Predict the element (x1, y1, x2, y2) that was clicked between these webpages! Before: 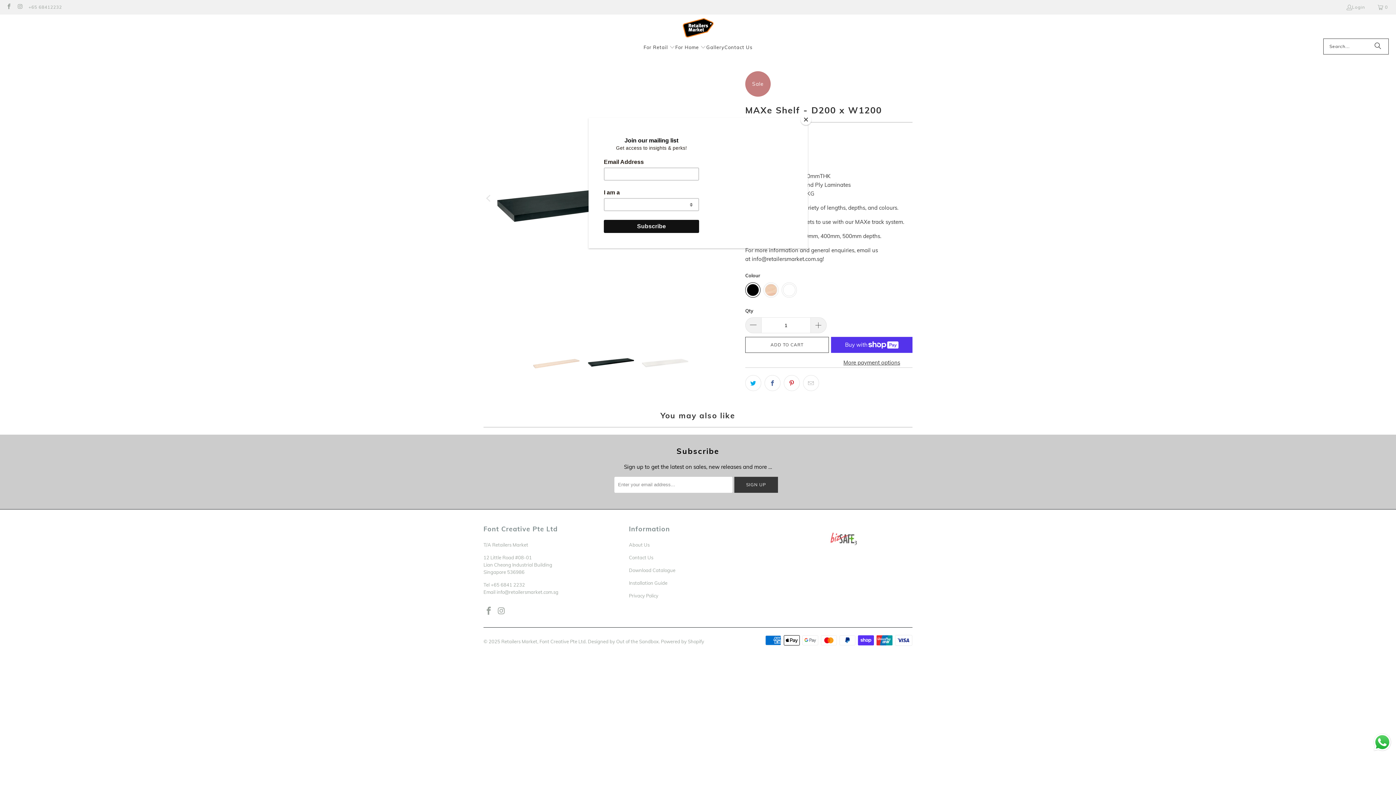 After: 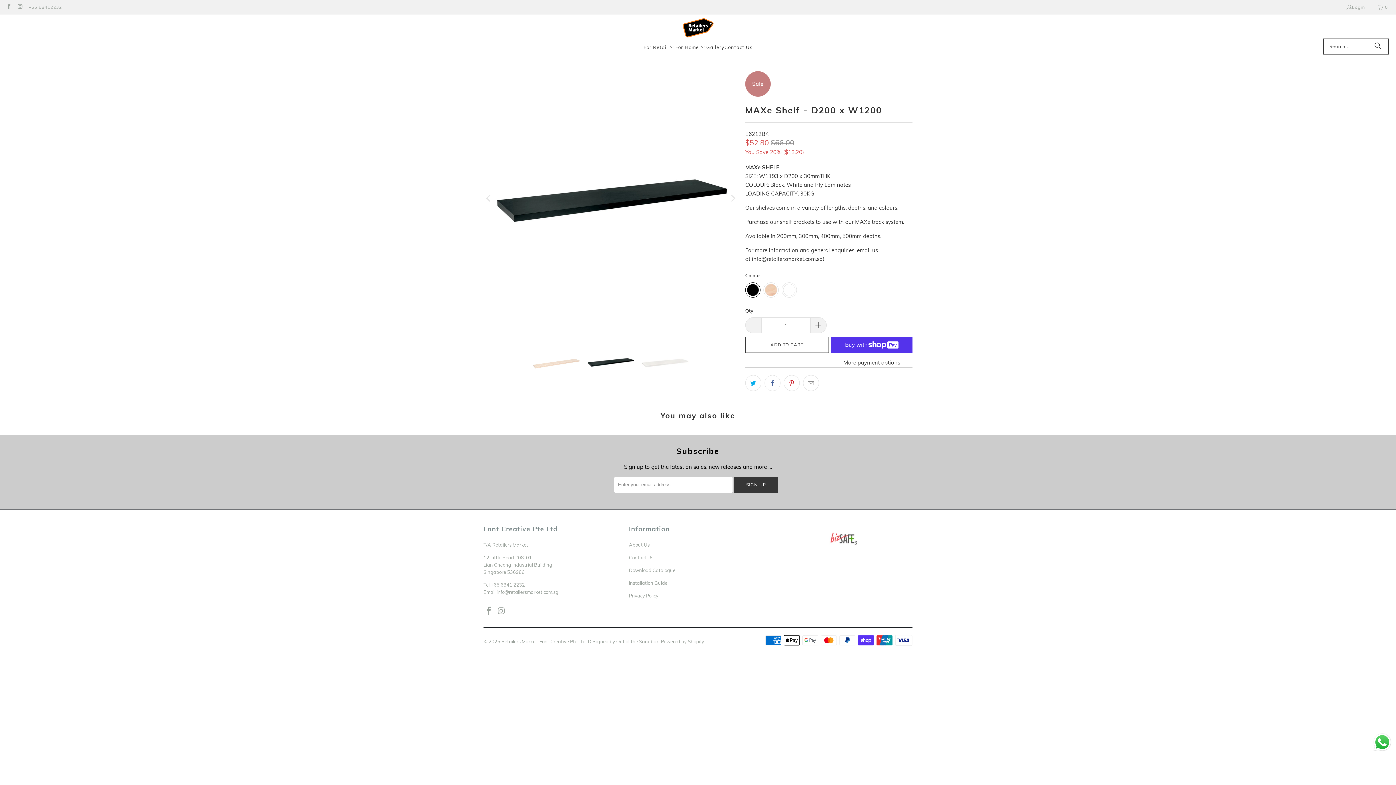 Action: bbox: (800, 114, 811, 125) label: Close